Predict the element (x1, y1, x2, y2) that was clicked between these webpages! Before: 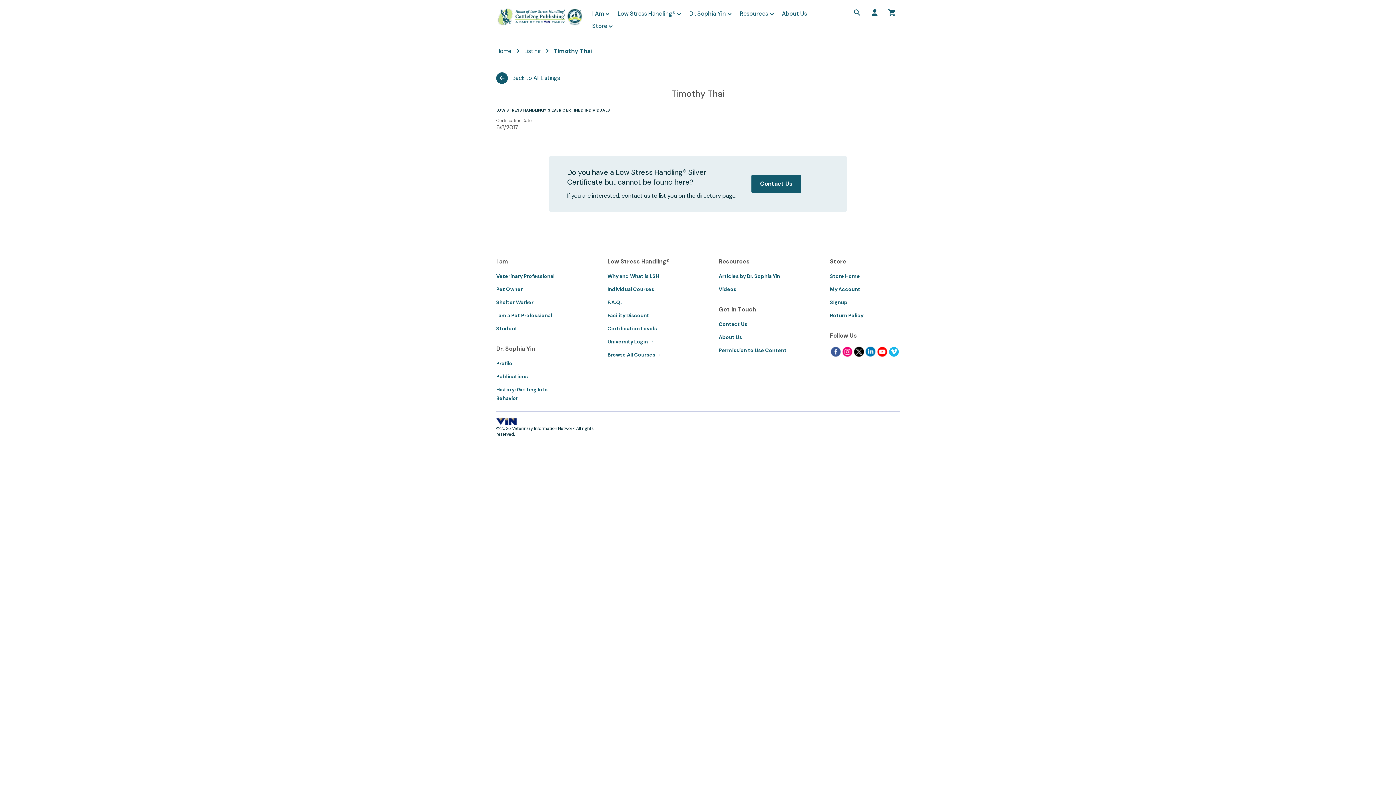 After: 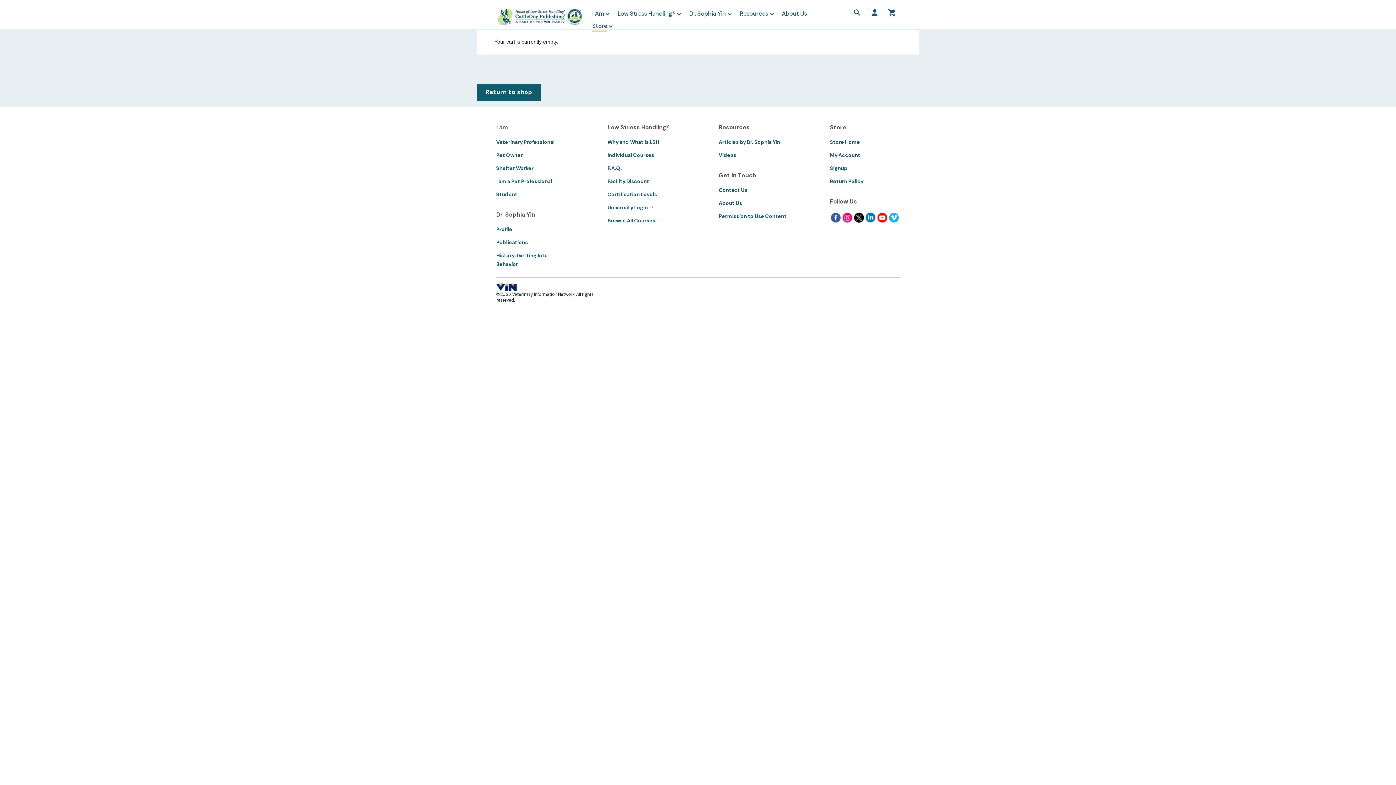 Action: bbox: (885, 5, 899, 20) label: Cart